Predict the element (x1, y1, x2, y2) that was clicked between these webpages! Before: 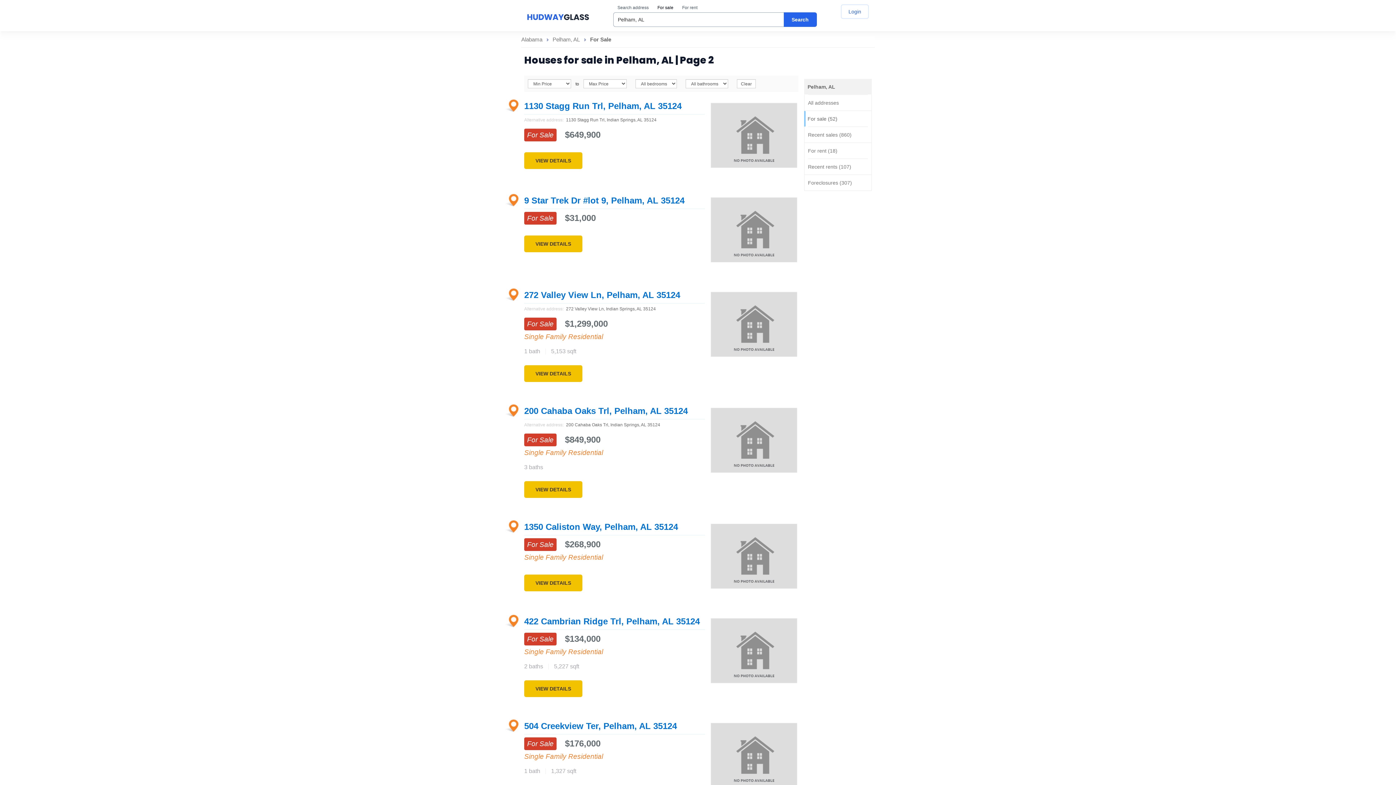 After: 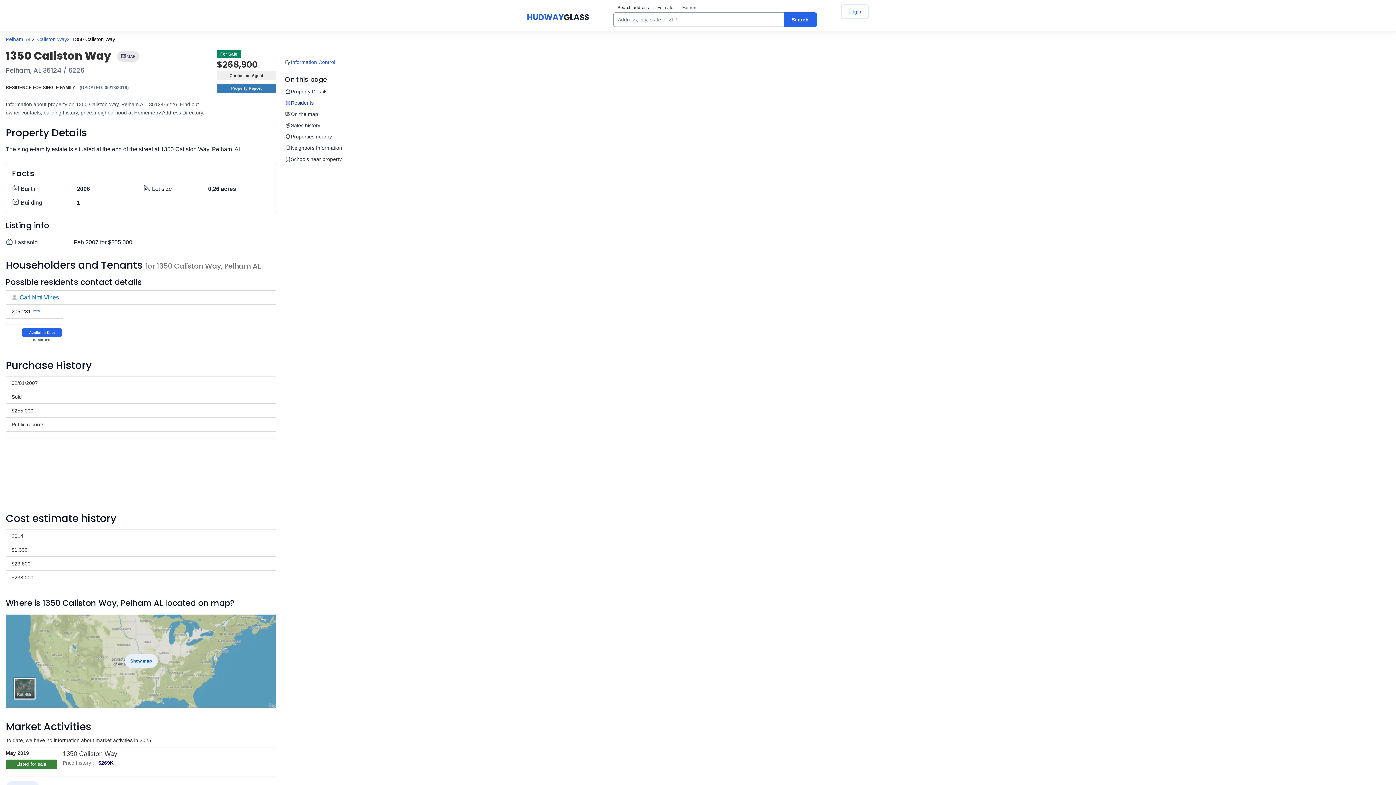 Action: label: VIEW DETAILS bbox: (524, 574, 582, 591)